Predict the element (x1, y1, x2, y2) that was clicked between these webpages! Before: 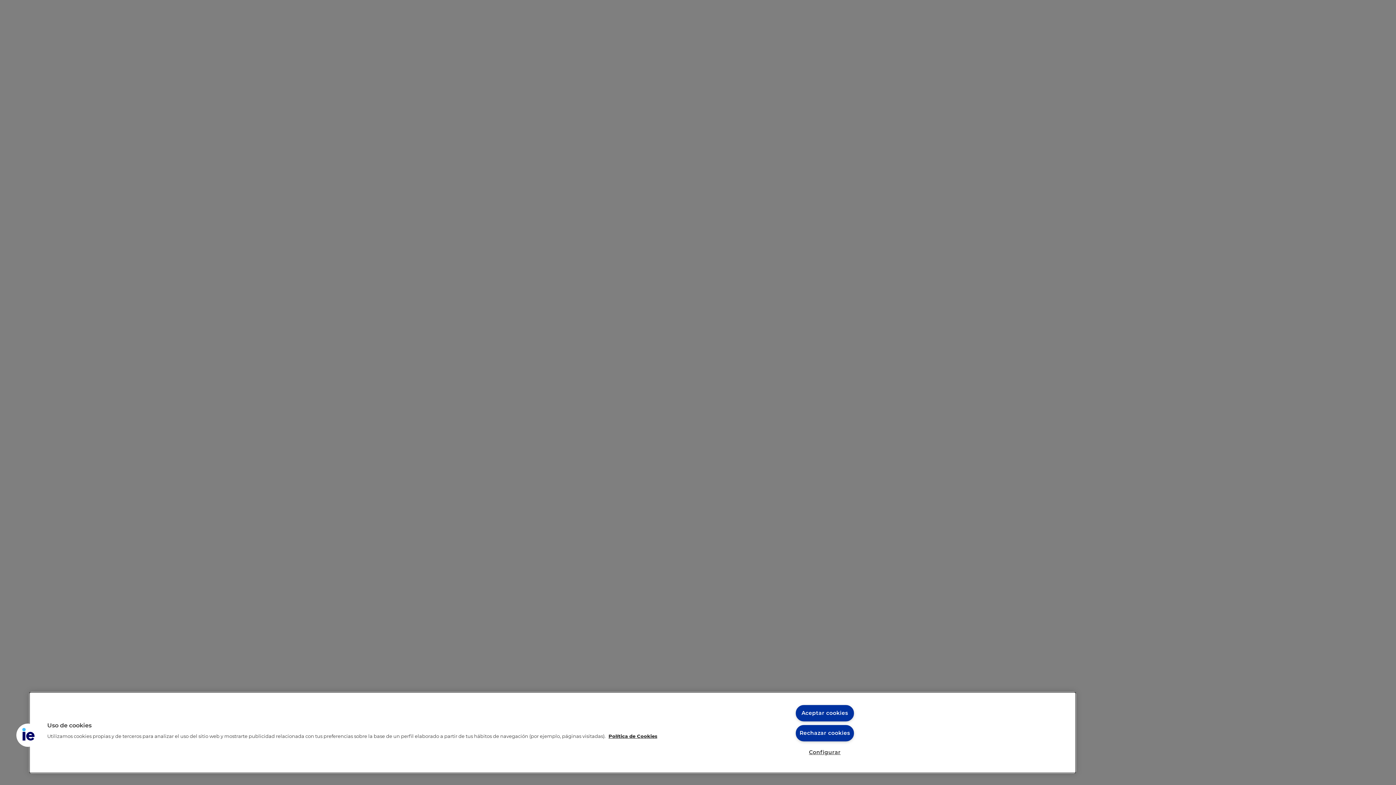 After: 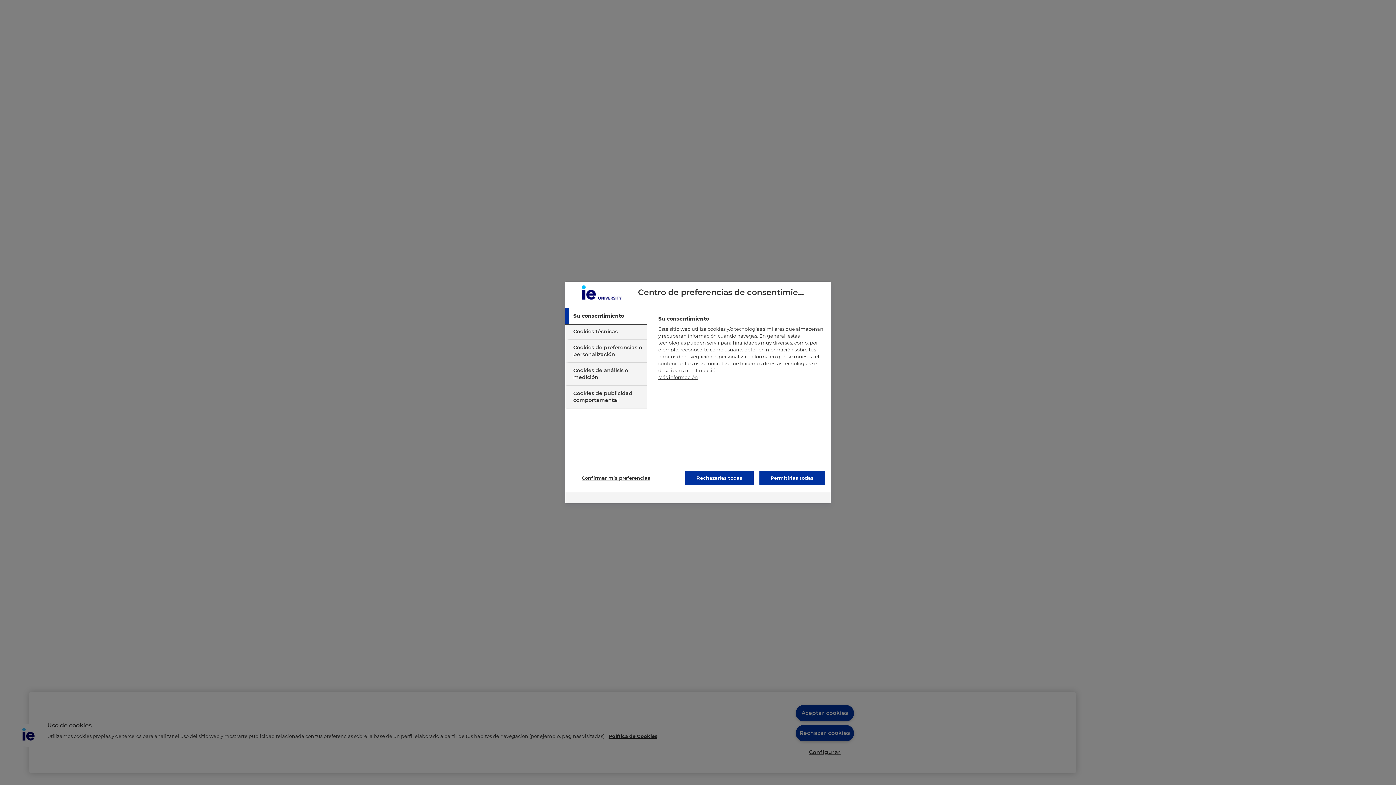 Action: bbox: (795, 745, 854, 760) label: Configurar